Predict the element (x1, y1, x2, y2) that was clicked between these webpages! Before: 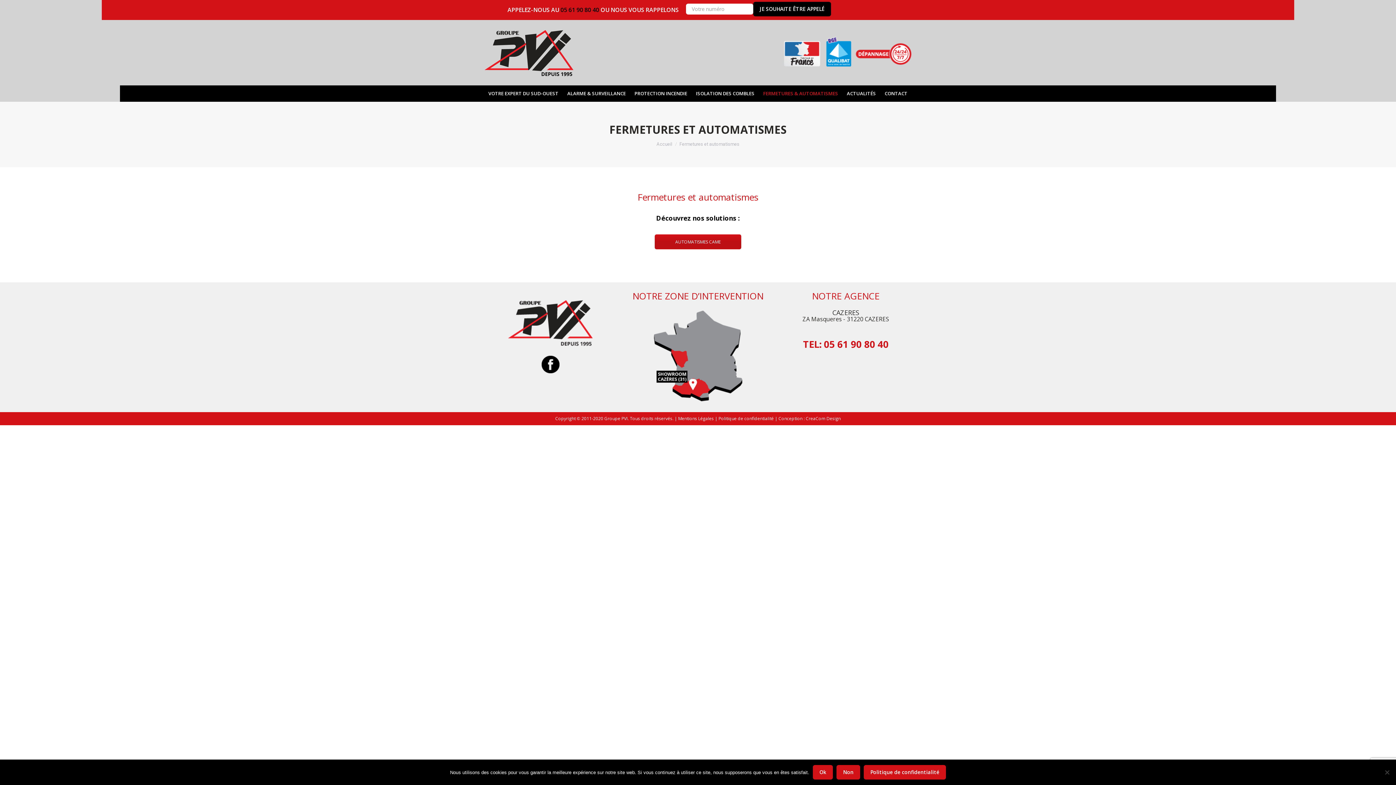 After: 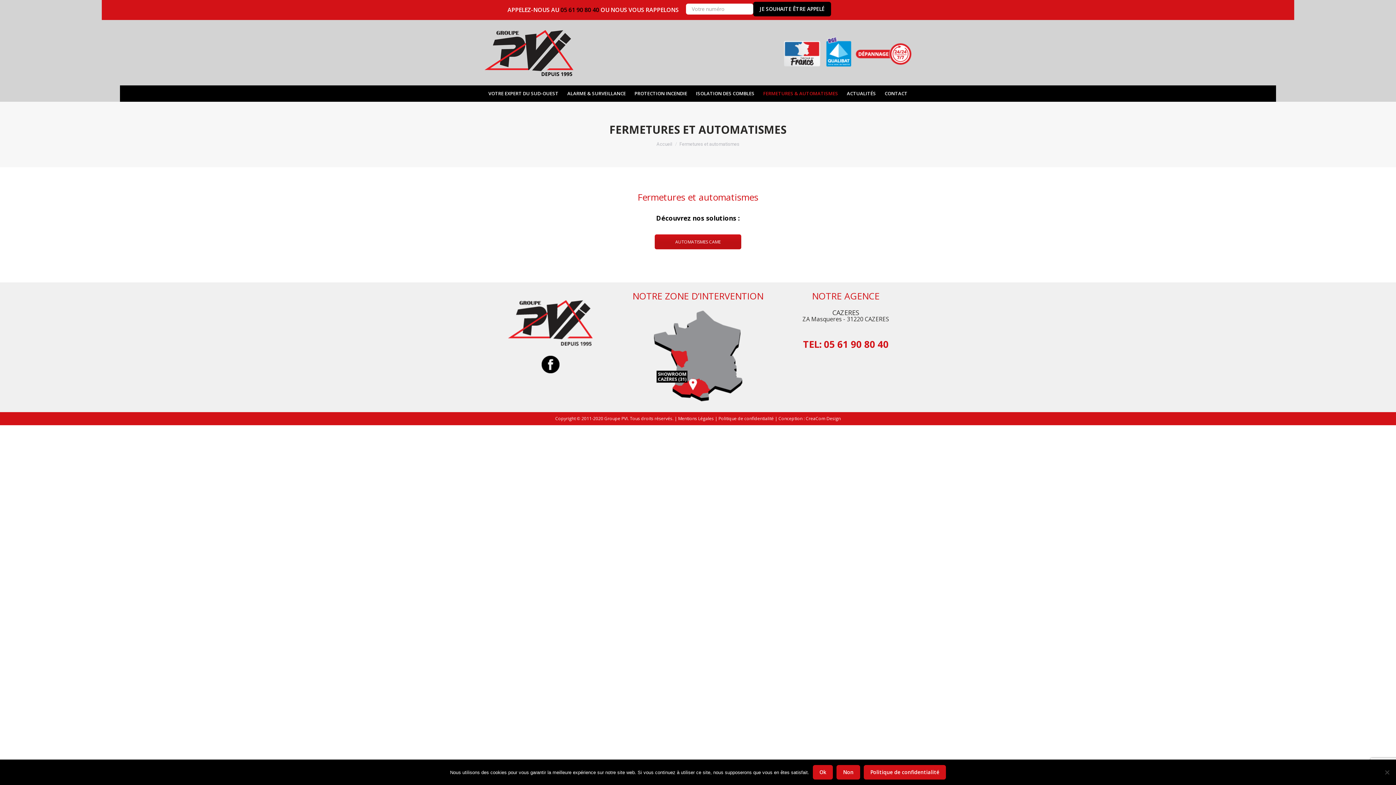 Action: bbox: (539, 369, 561, 376)